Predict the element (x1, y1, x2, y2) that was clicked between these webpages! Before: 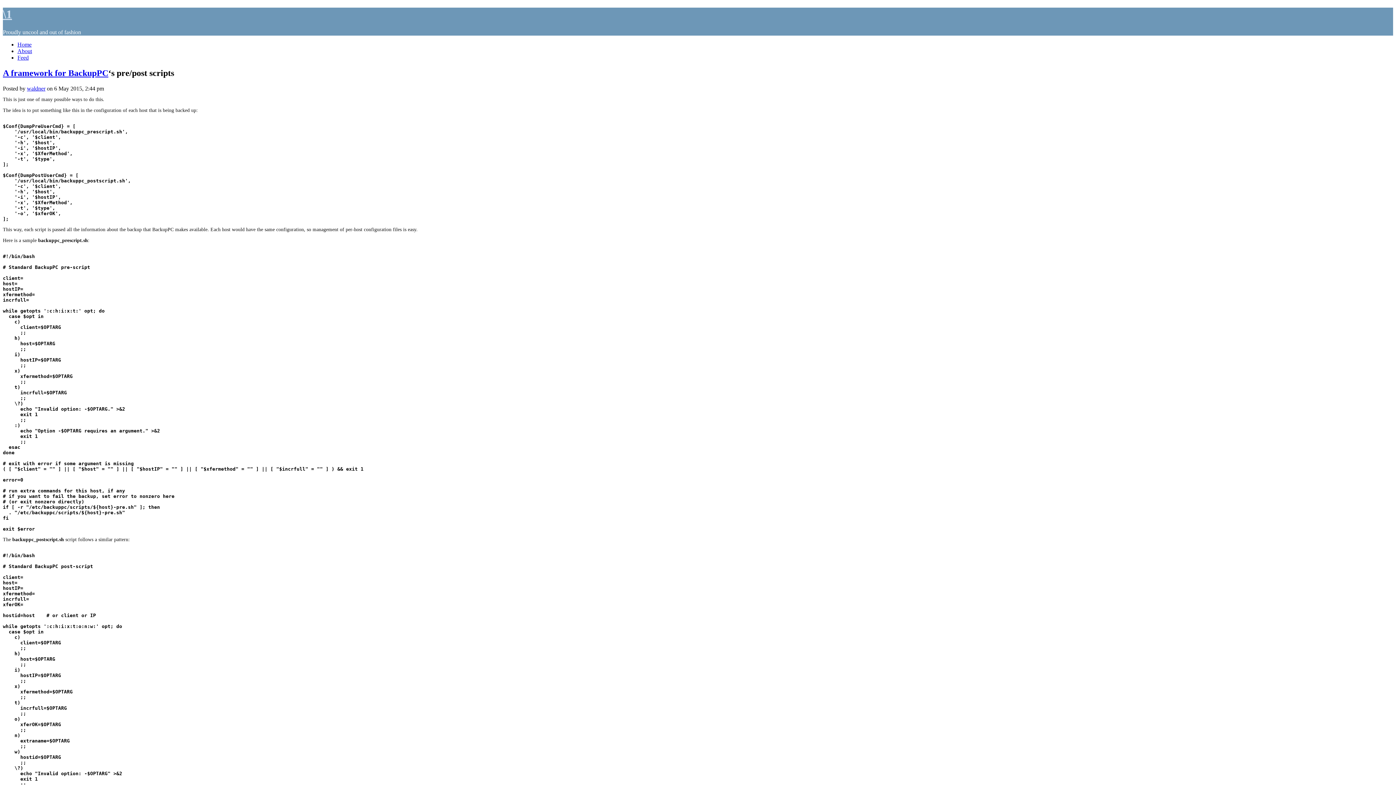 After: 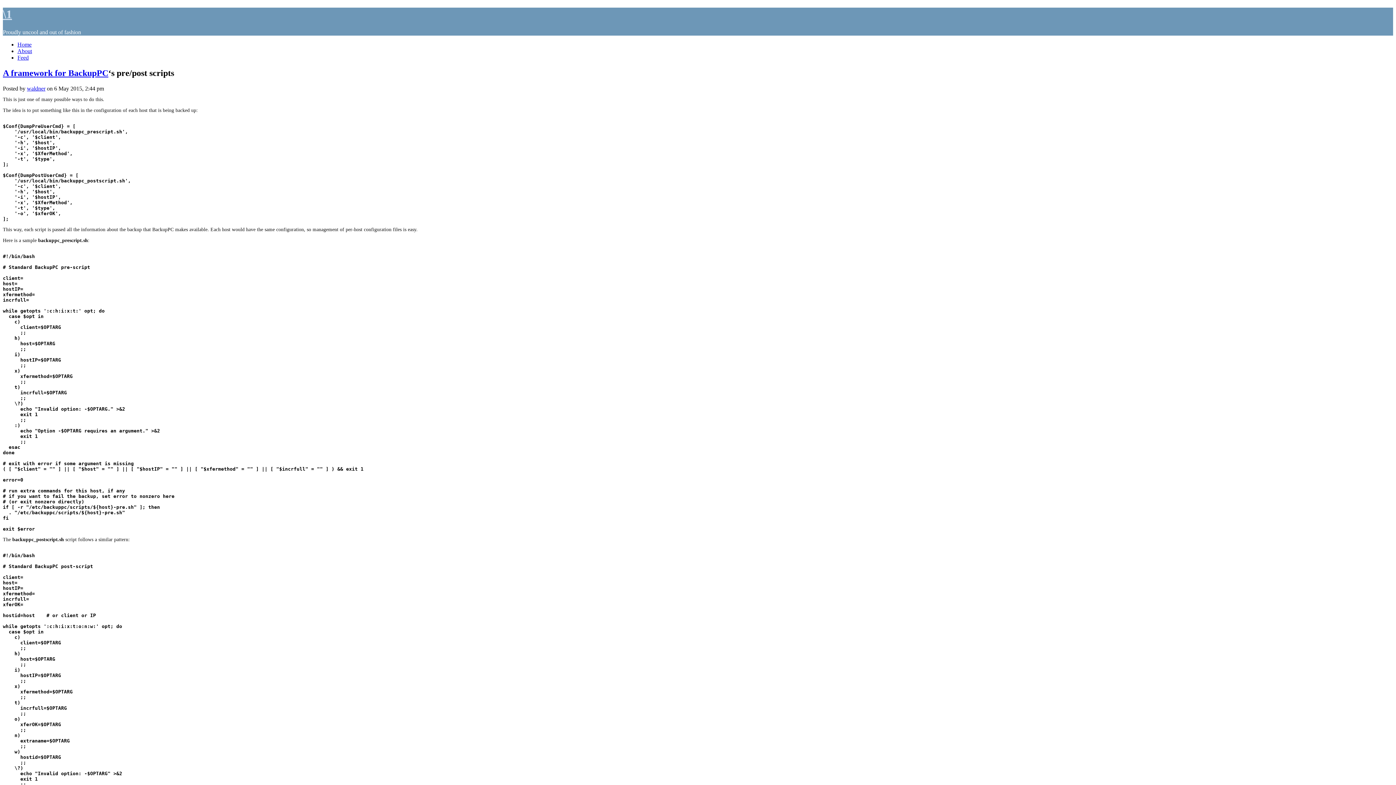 Action: label: waldner bbox: (26, 85, 45, 91)